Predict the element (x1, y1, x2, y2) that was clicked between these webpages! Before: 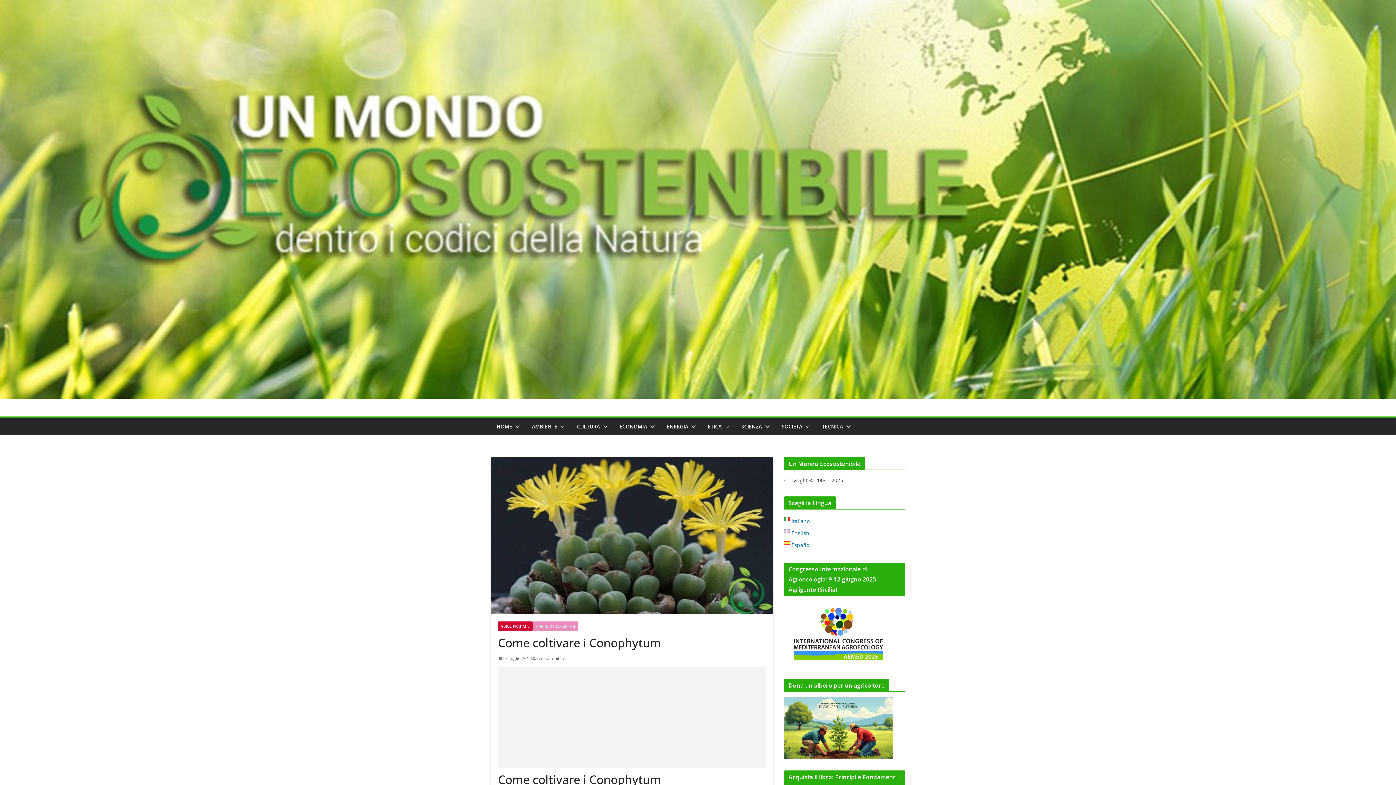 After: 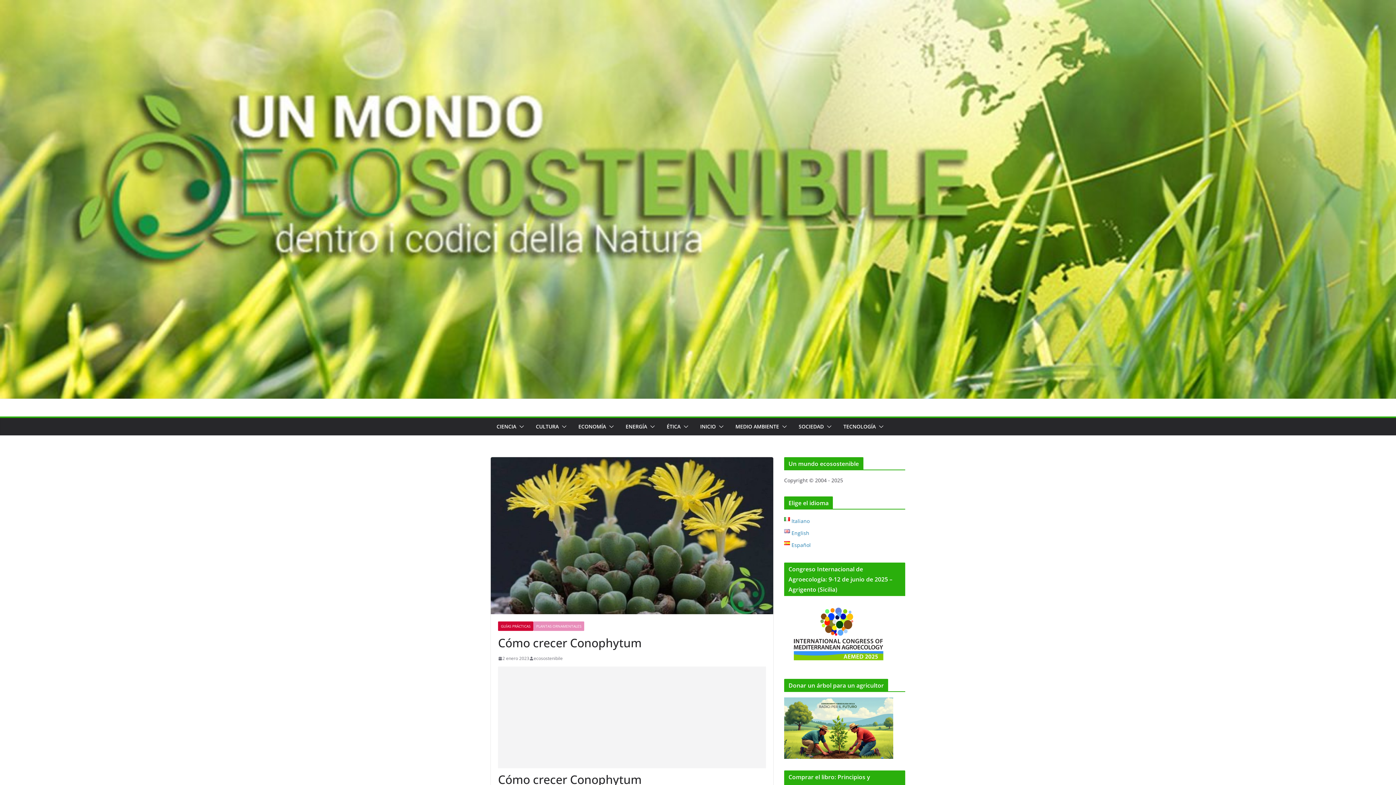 Action: label: Español bbox: (784, 541, 810, 548)